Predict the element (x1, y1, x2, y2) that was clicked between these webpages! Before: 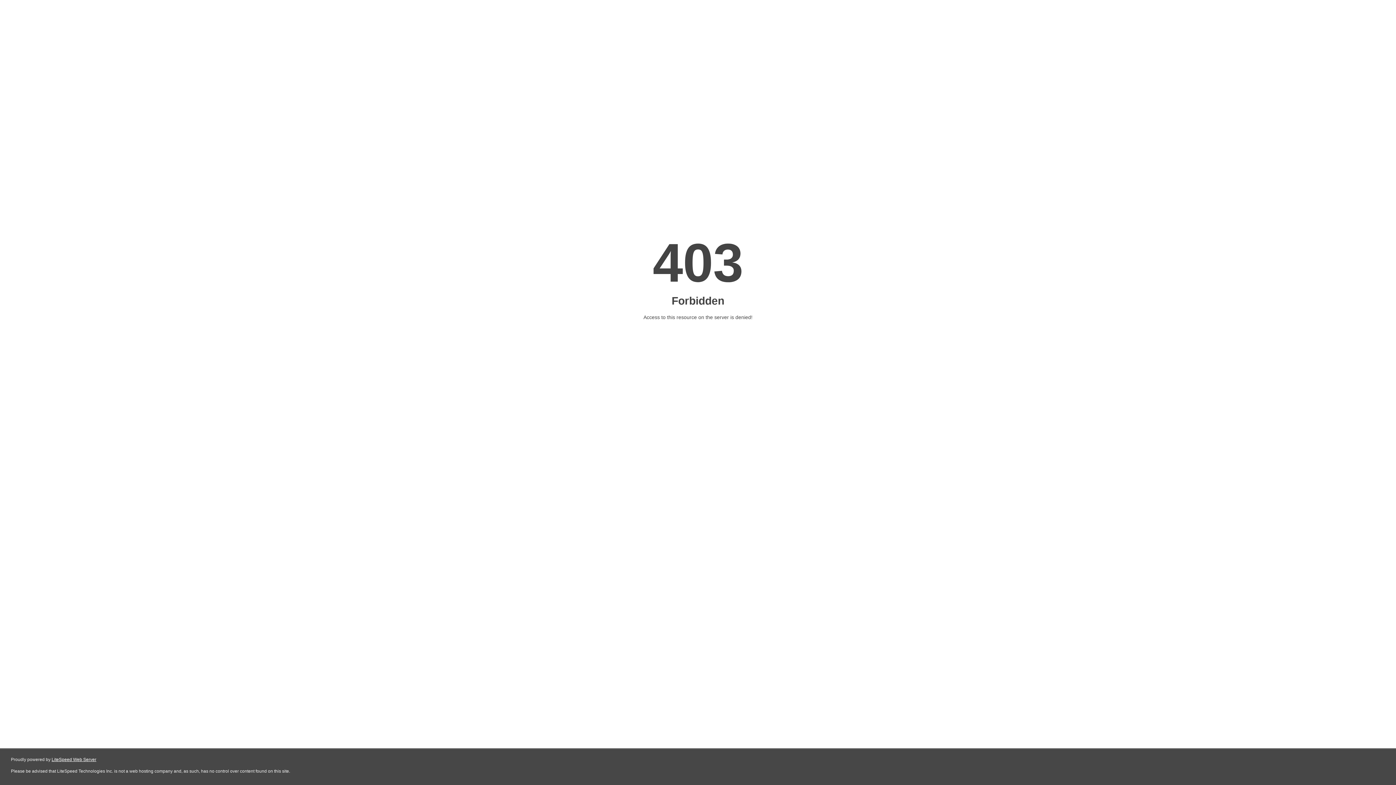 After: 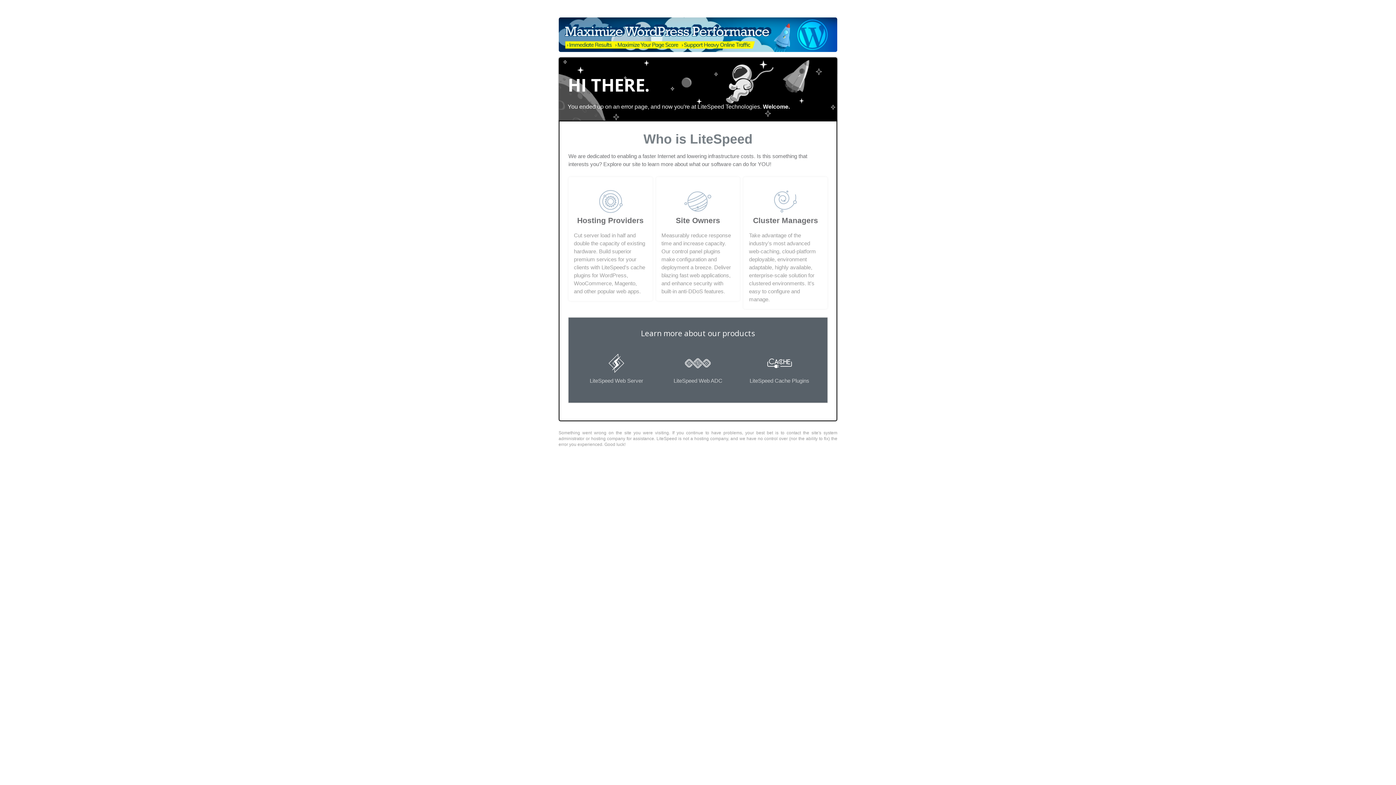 Action: label: LiteSpeed Web Server bbox: (51, 757, 96, 762)